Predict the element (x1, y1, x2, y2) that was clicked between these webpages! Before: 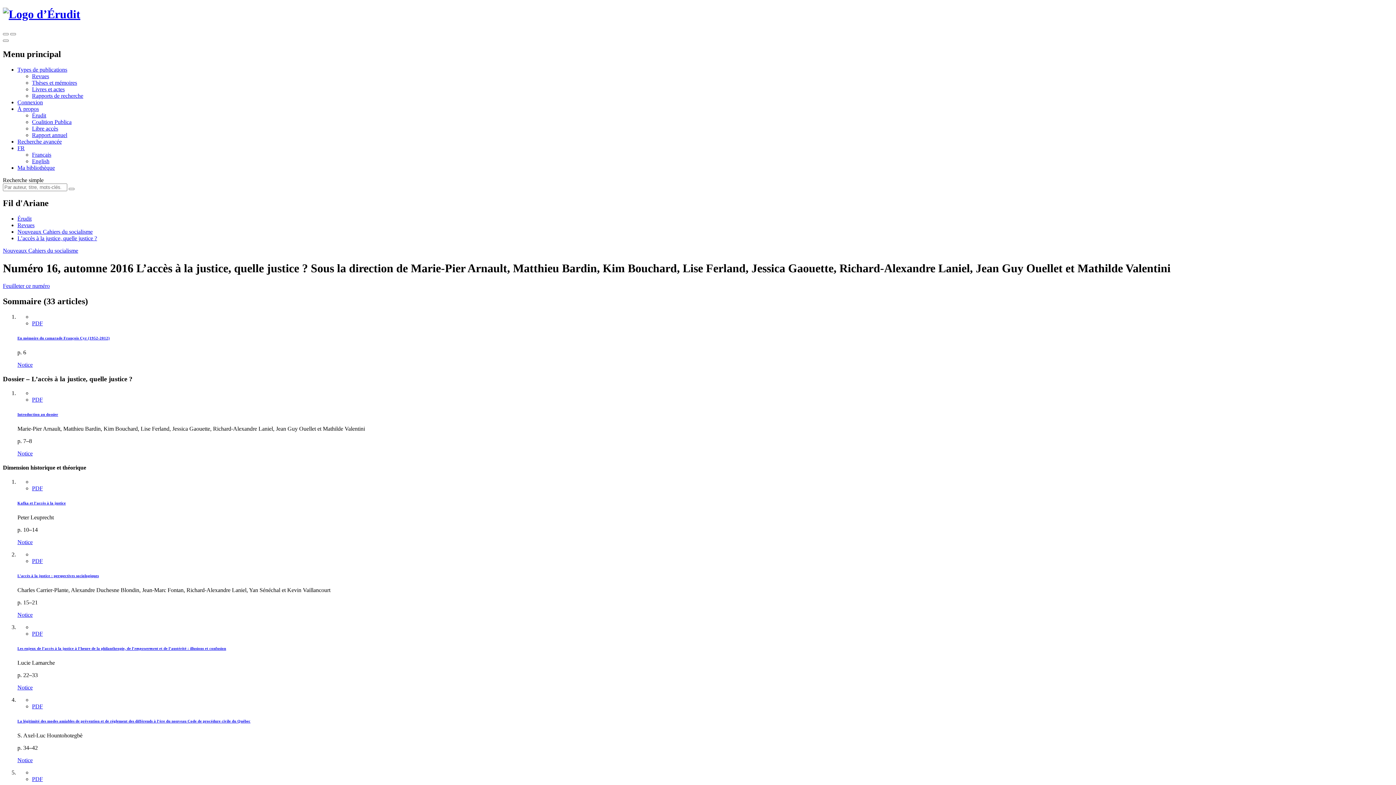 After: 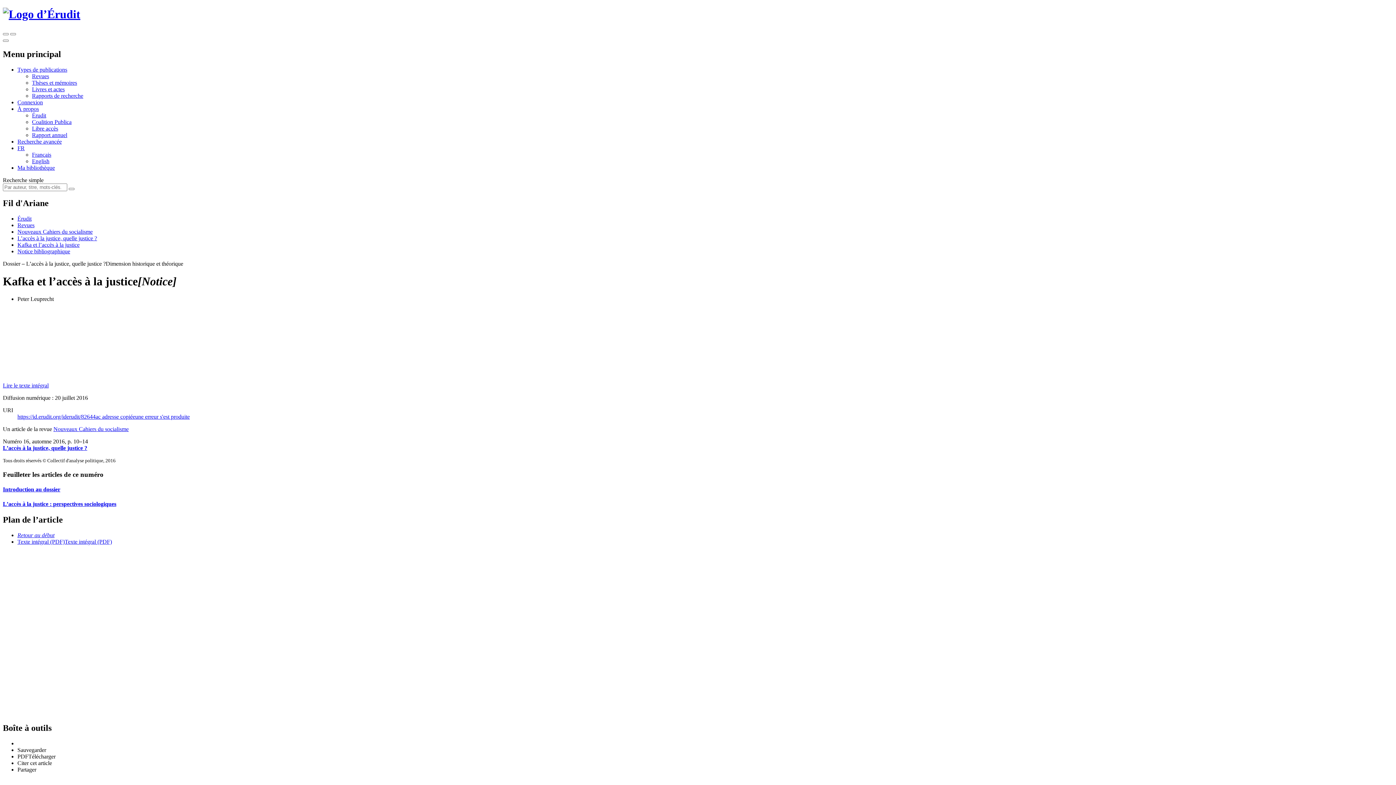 Action: label: Notice bbox: (17, 539, 32, 545)